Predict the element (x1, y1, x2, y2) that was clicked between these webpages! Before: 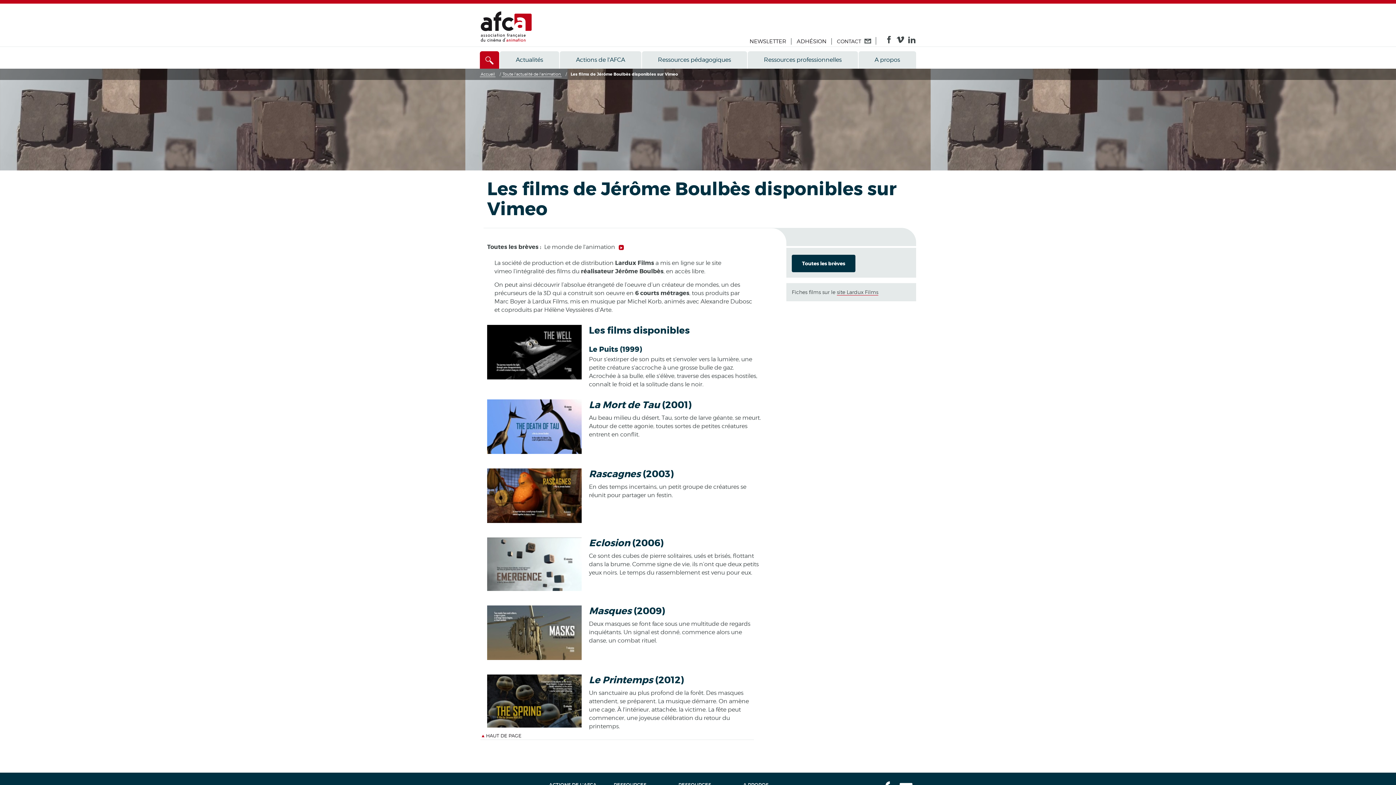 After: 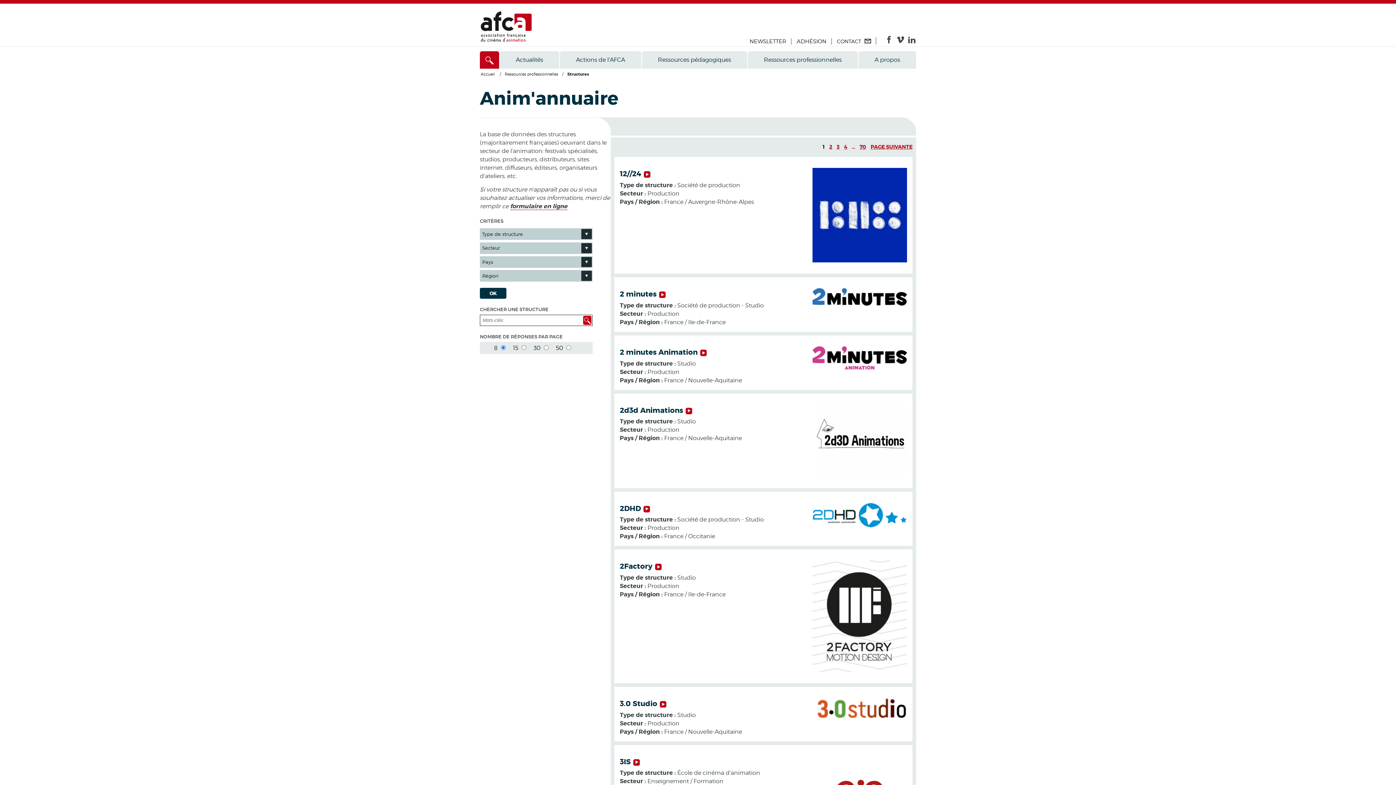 Action: bbox: (748, 51, 858, 68) label: Ressources professionnelles